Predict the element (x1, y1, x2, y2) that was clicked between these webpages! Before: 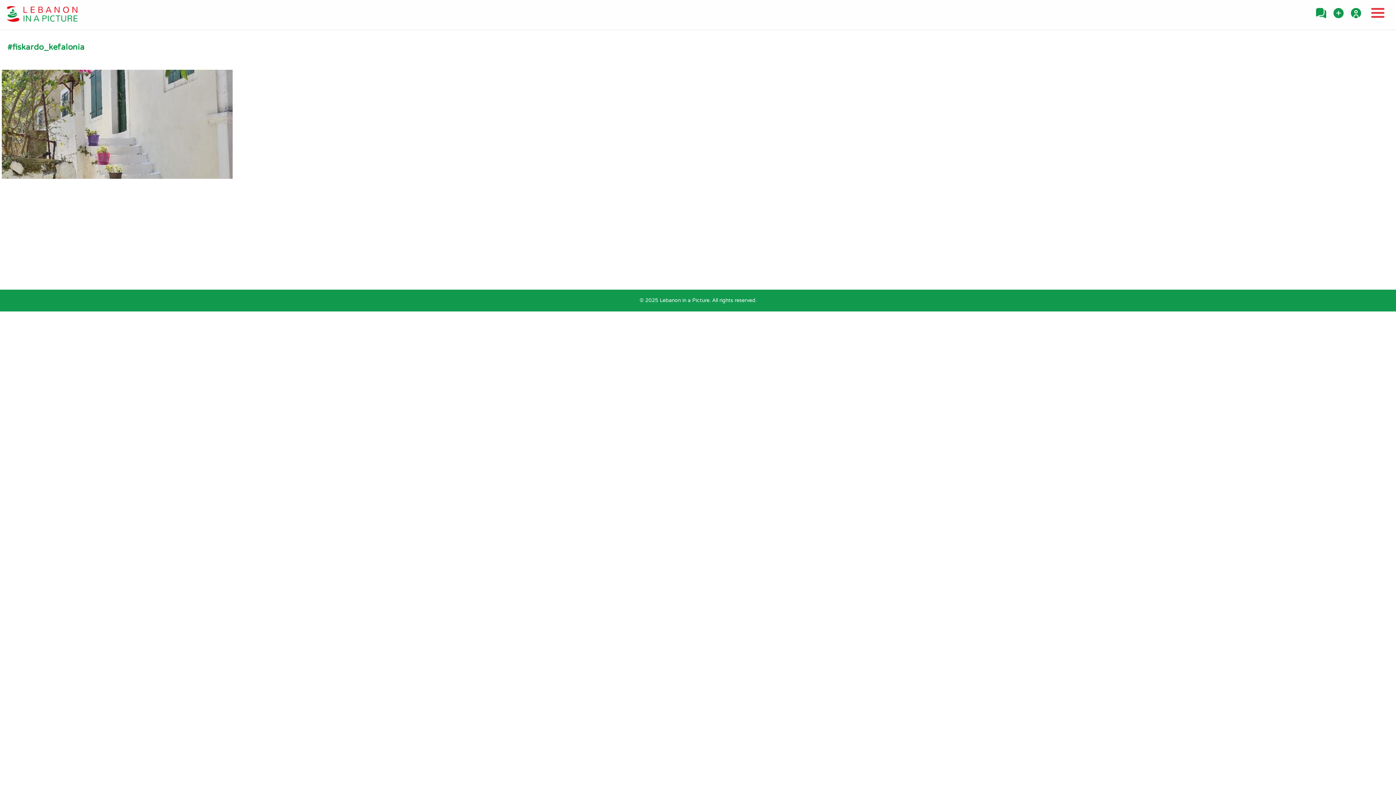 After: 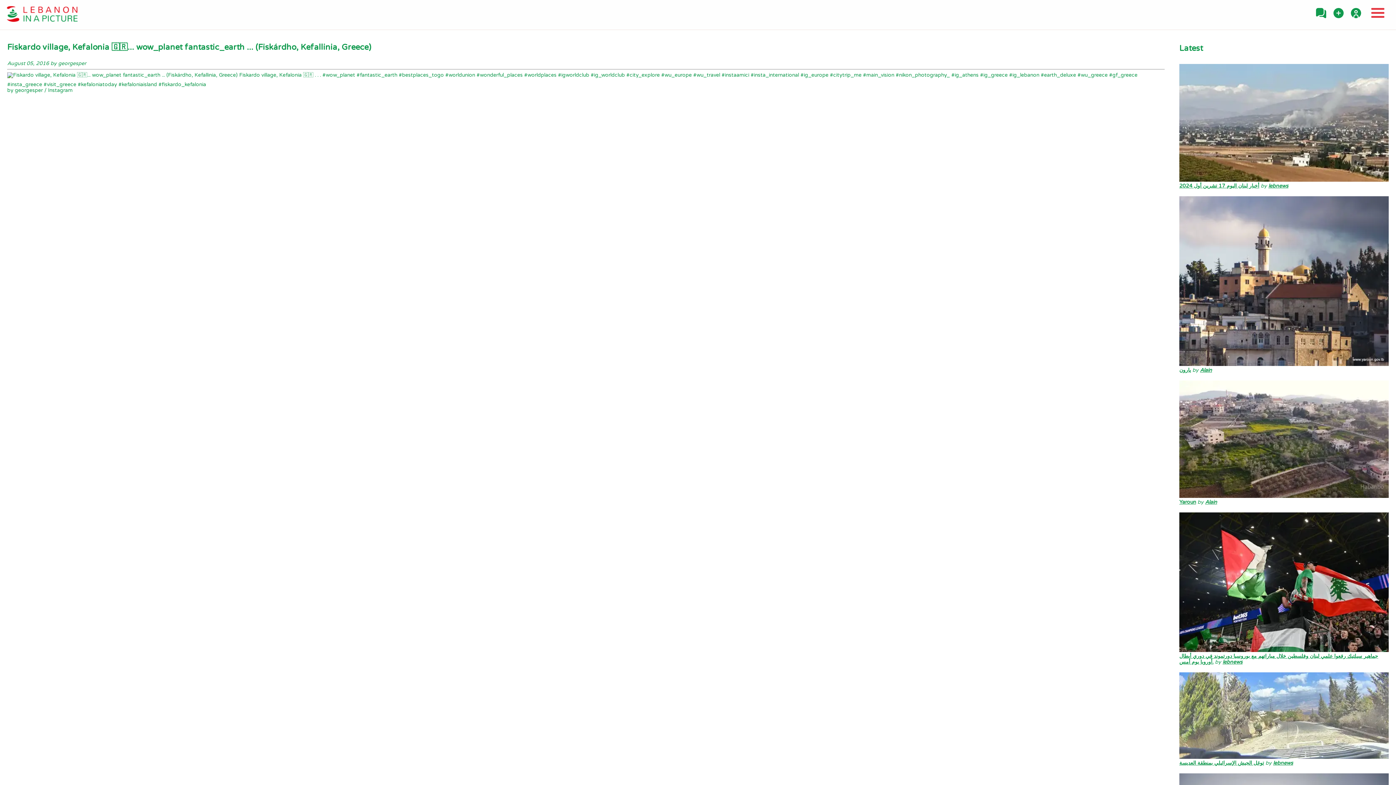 Action: bbox: (1, 174, 232, 180)